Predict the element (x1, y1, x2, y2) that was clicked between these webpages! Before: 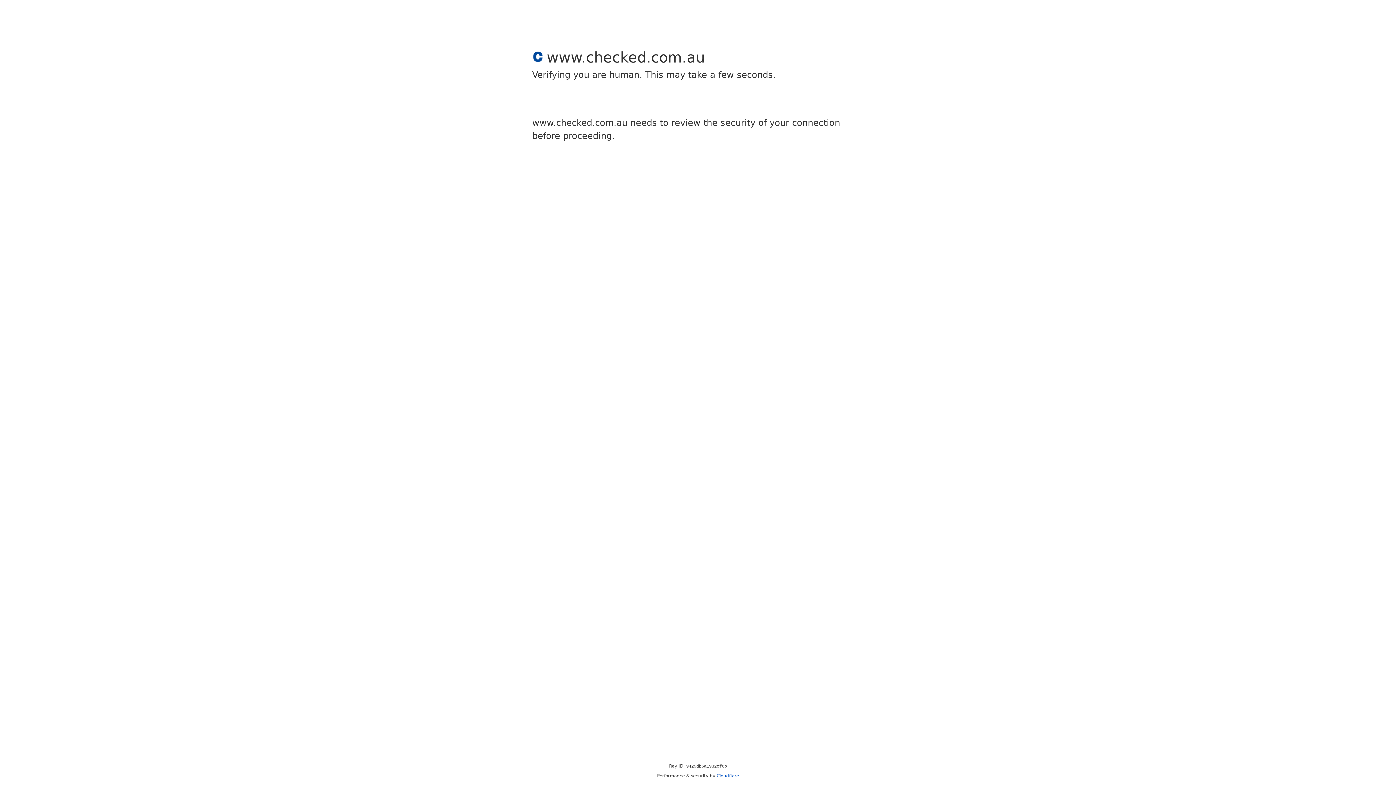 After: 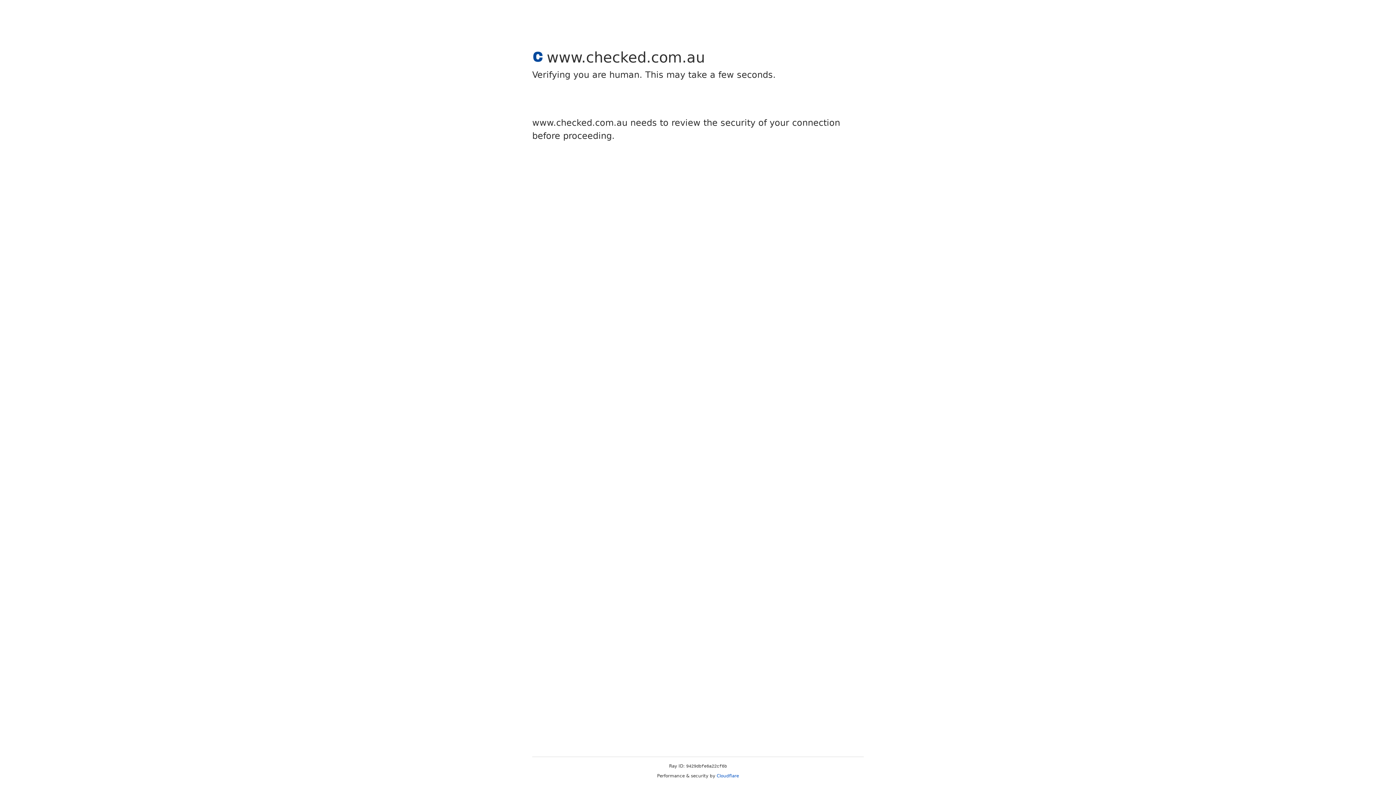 Action: label: Cloudflare bbox: (716, 773, 739, 778)